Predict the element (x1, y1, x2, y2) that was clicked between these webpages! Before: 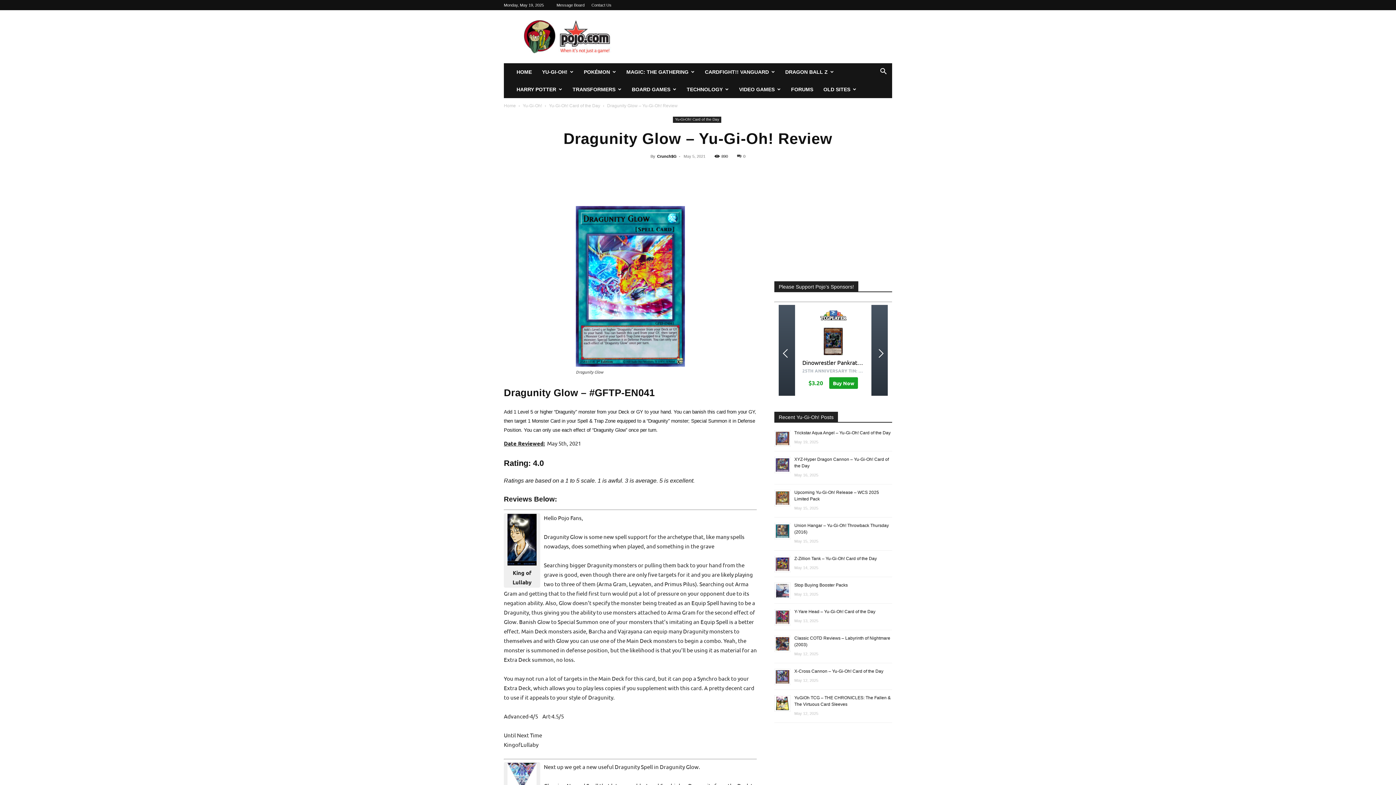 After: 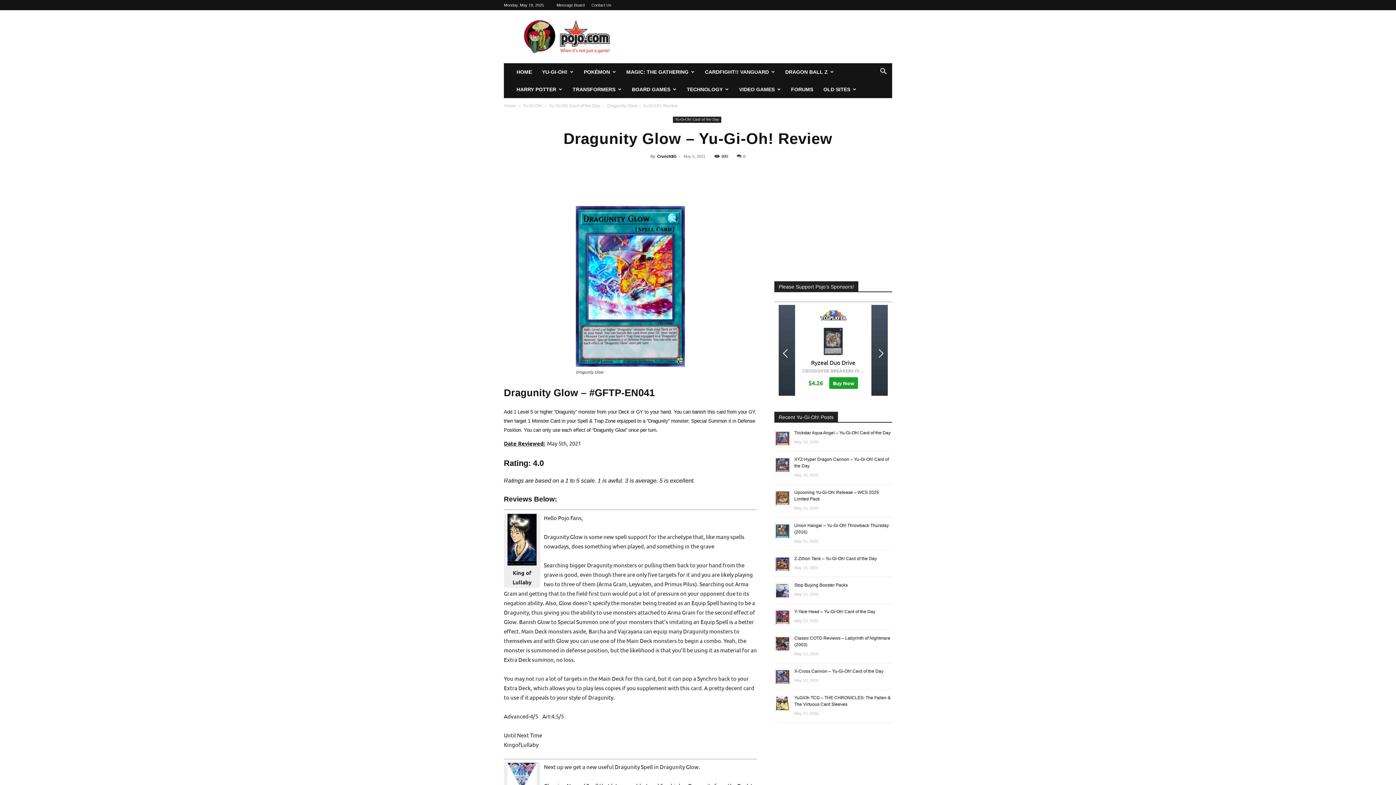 Action: bbox: (737, 154, 745, 158) label: 0